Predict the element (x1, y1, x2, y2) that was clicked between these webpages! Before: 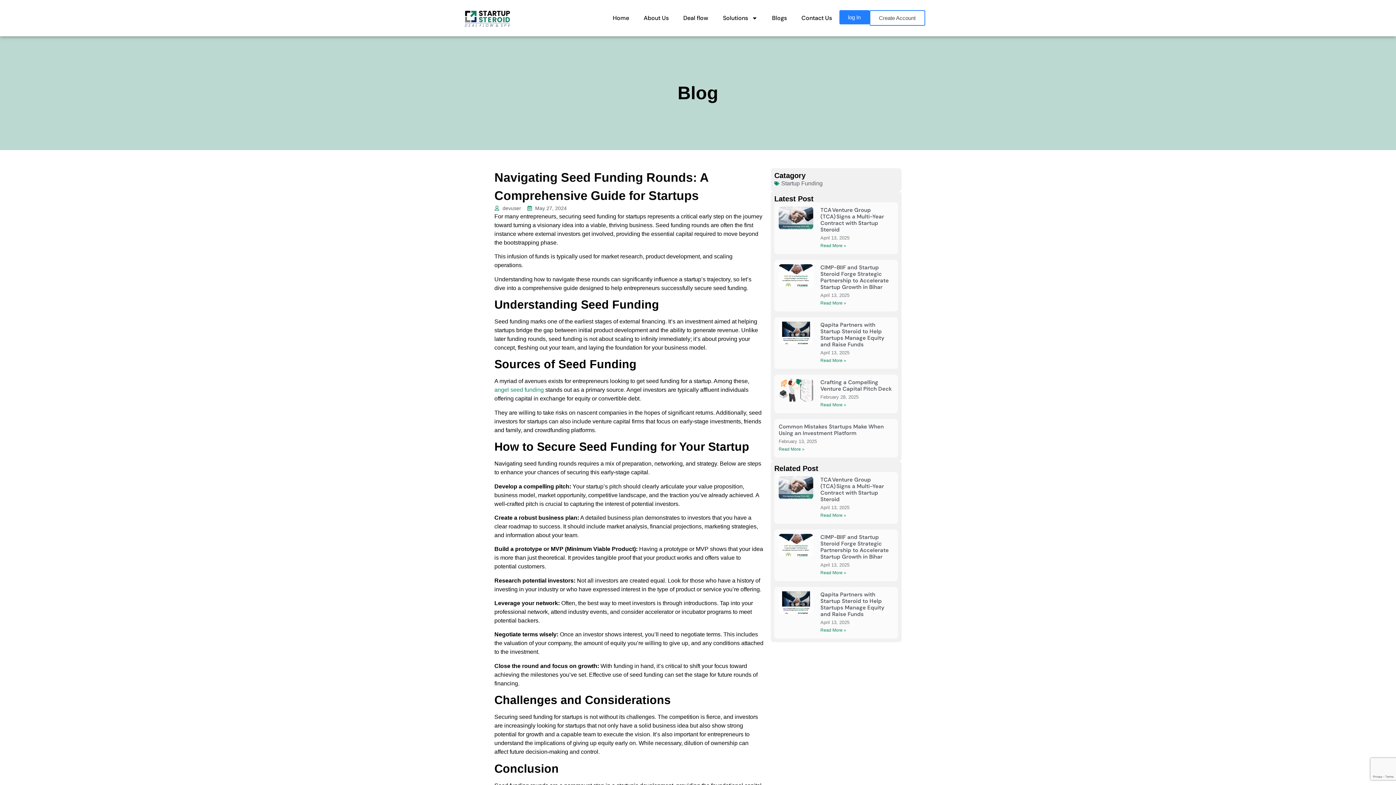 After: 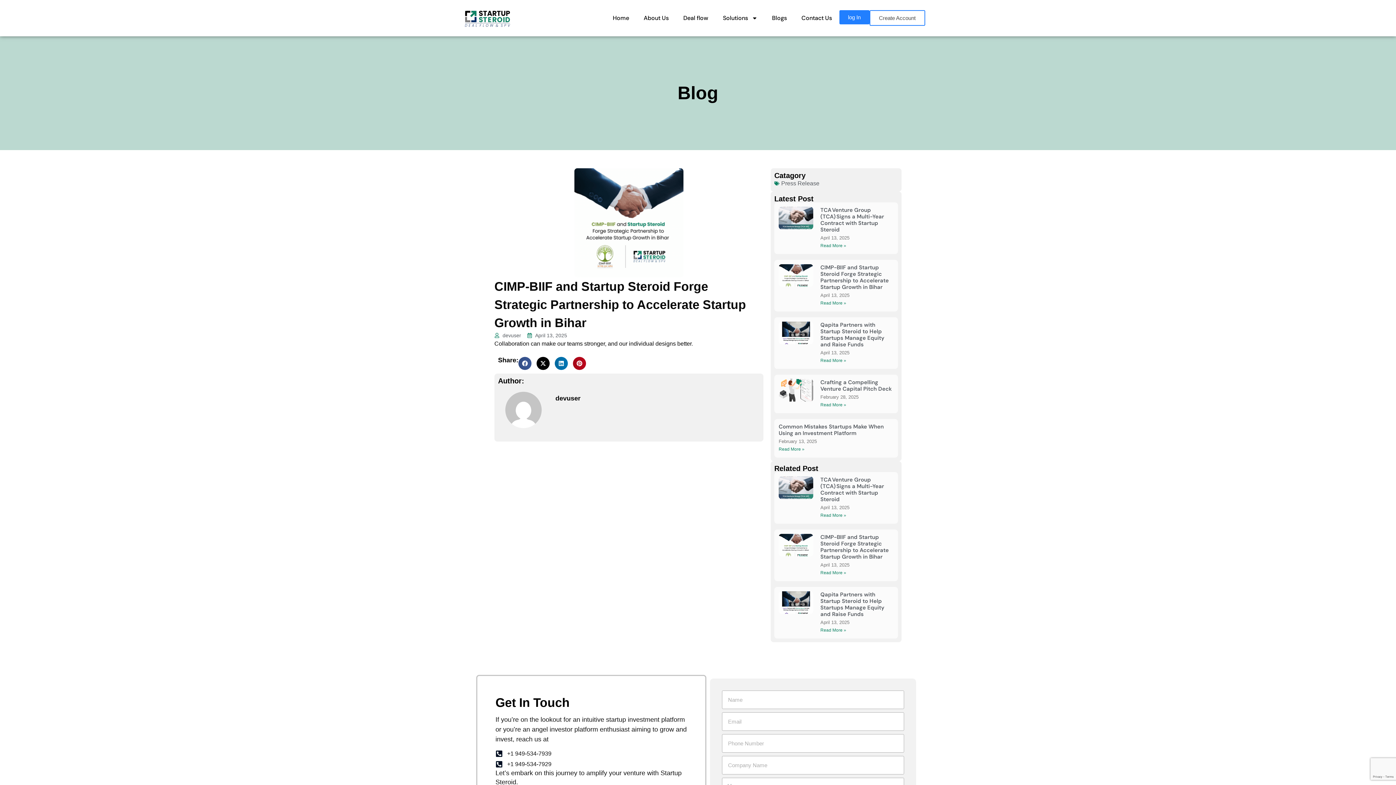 Action: bbox: (778, 264, 813, 307)